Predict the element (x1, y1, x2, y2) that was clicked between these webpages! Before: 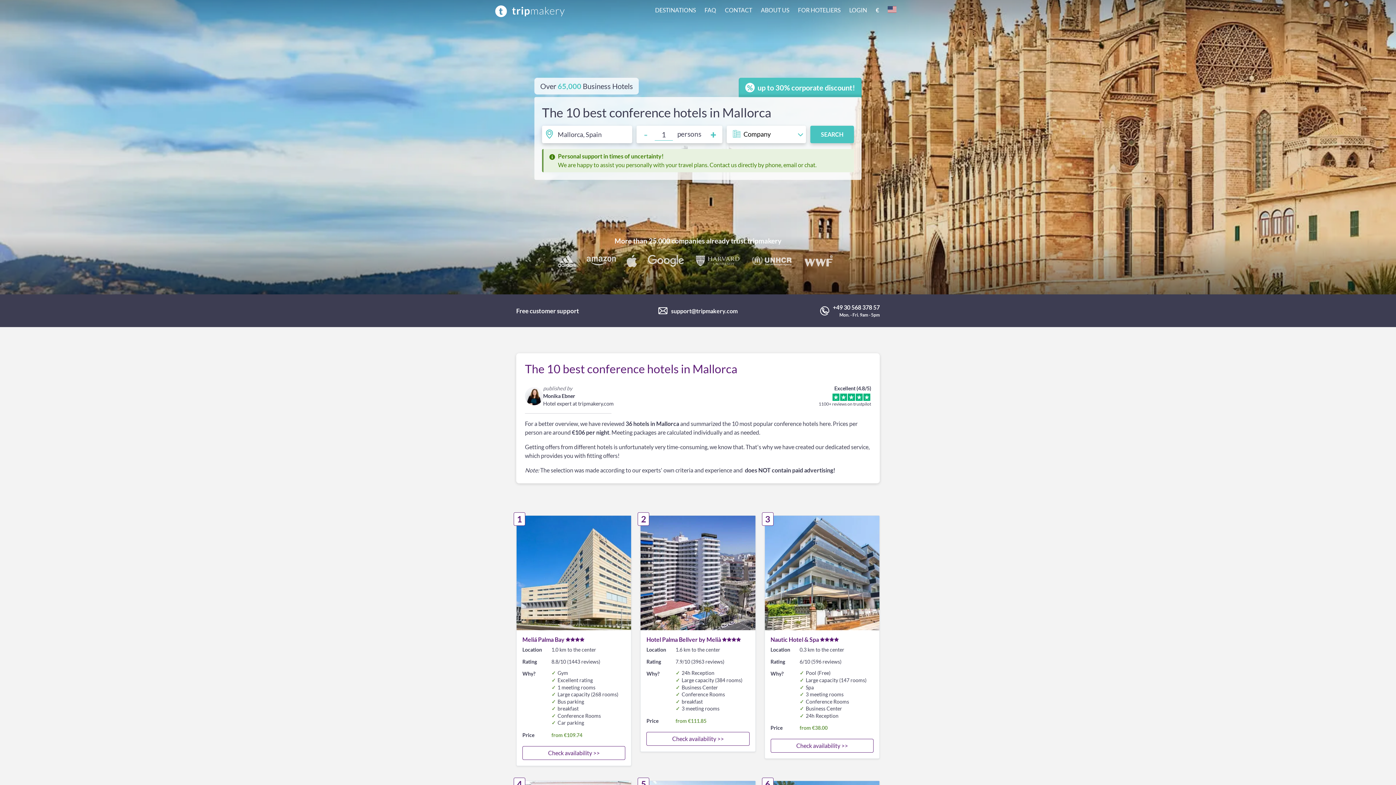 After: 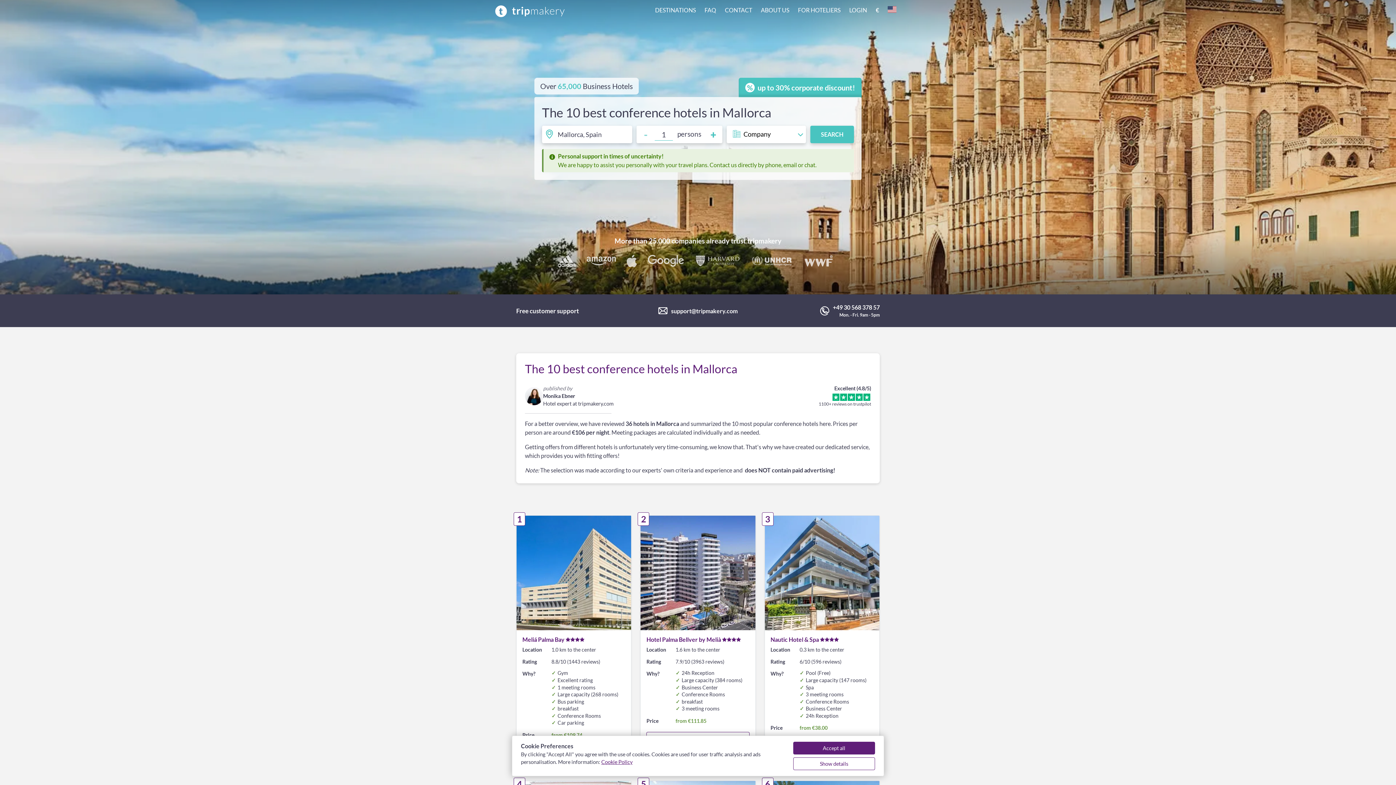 Action: bbox: (646, 732, 749, 746) label: Check availability >>